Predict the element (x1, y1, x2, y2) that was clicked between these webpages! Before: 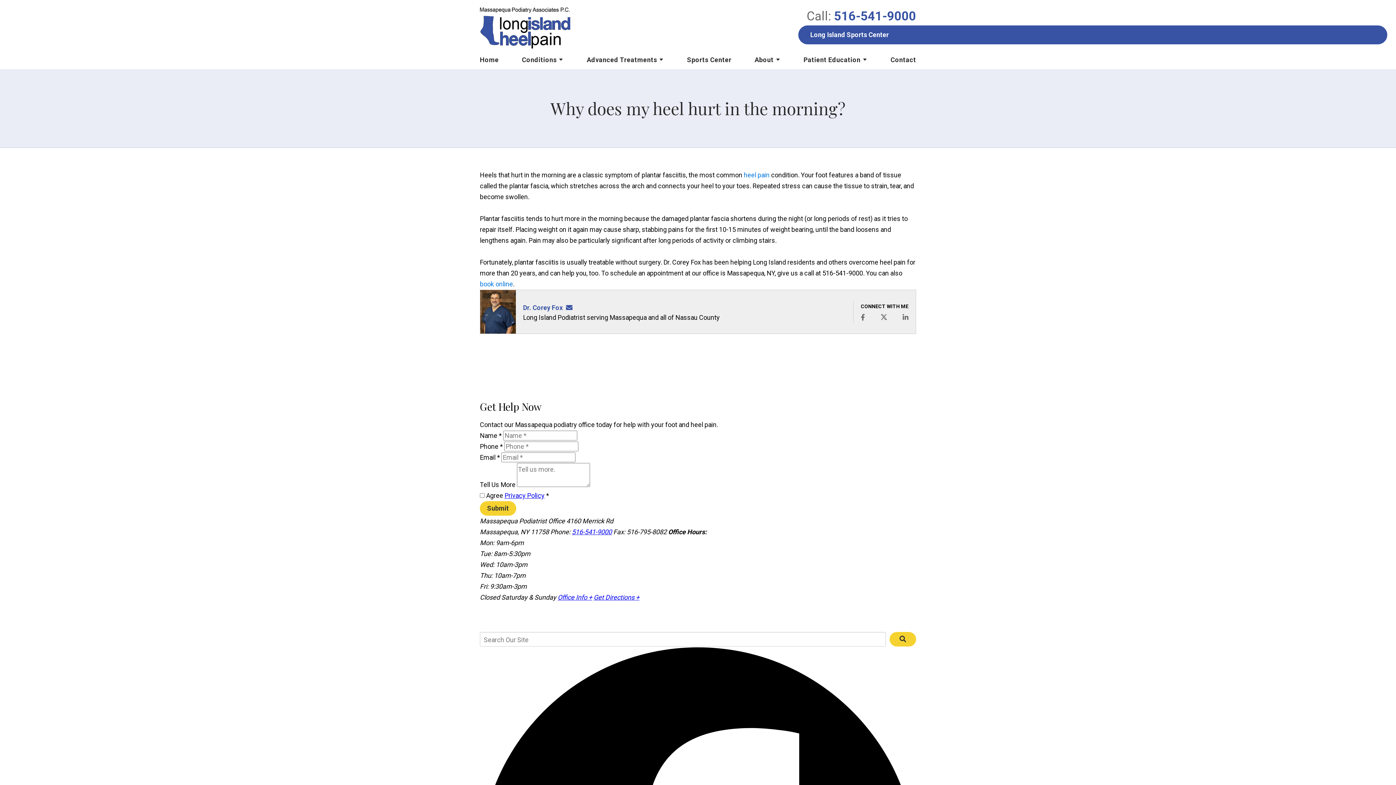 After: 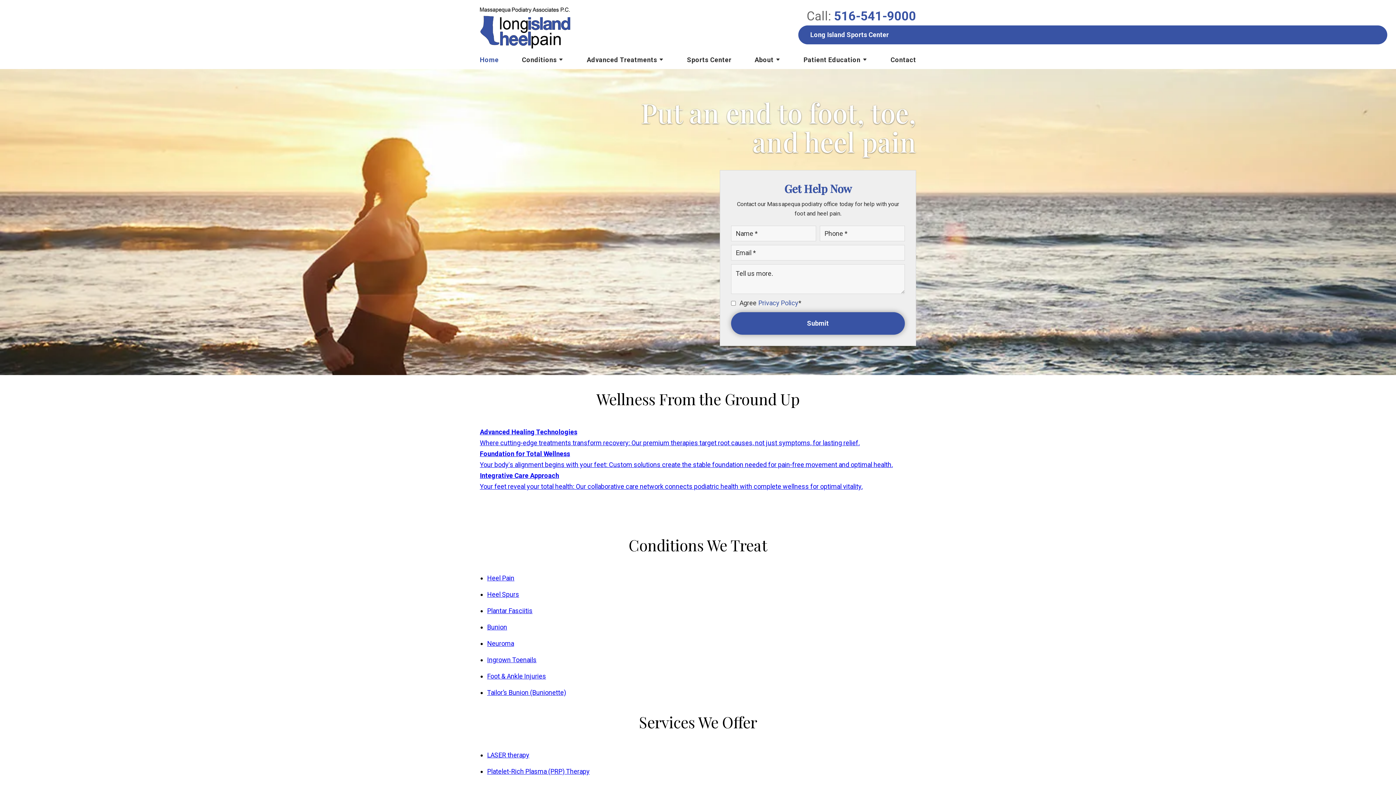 Action: bbox: (480, 7, 570, 49)